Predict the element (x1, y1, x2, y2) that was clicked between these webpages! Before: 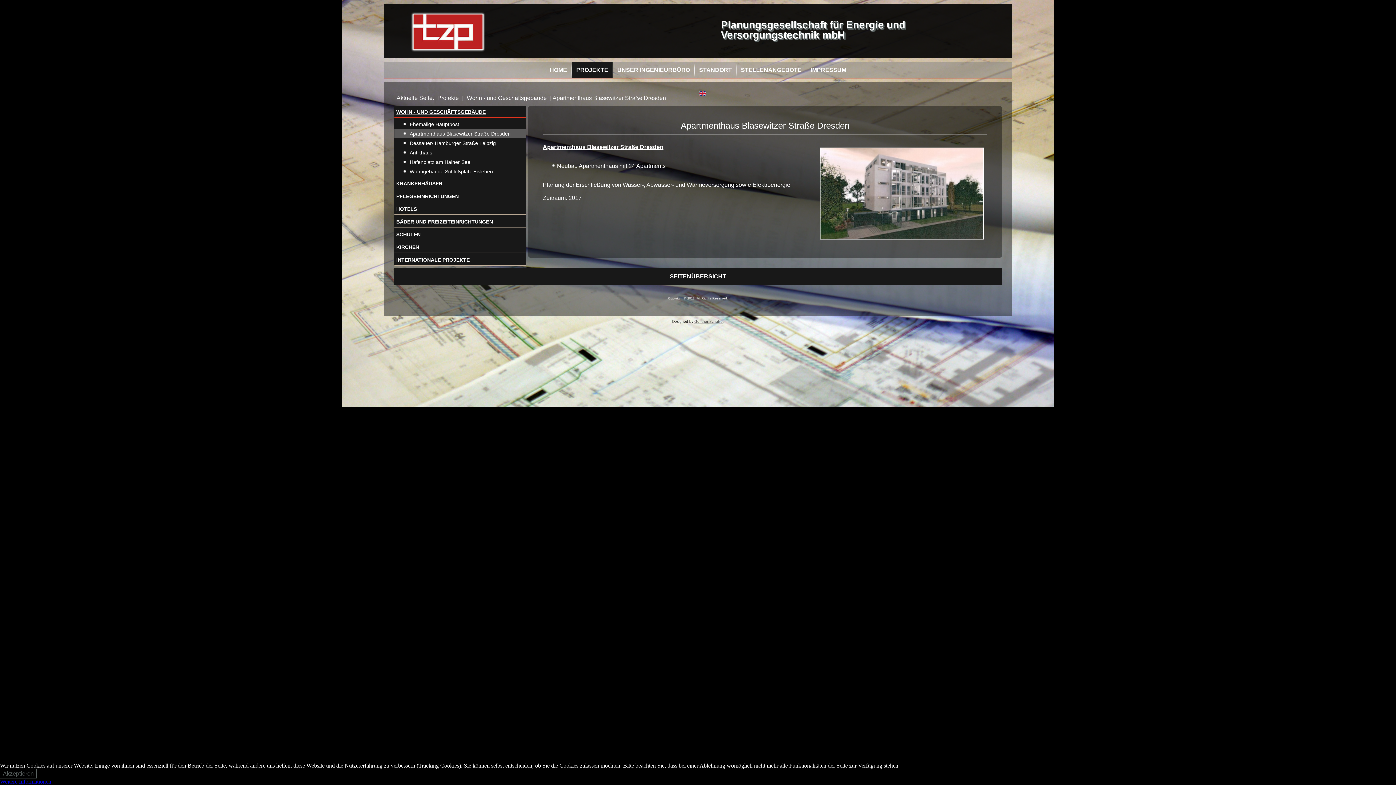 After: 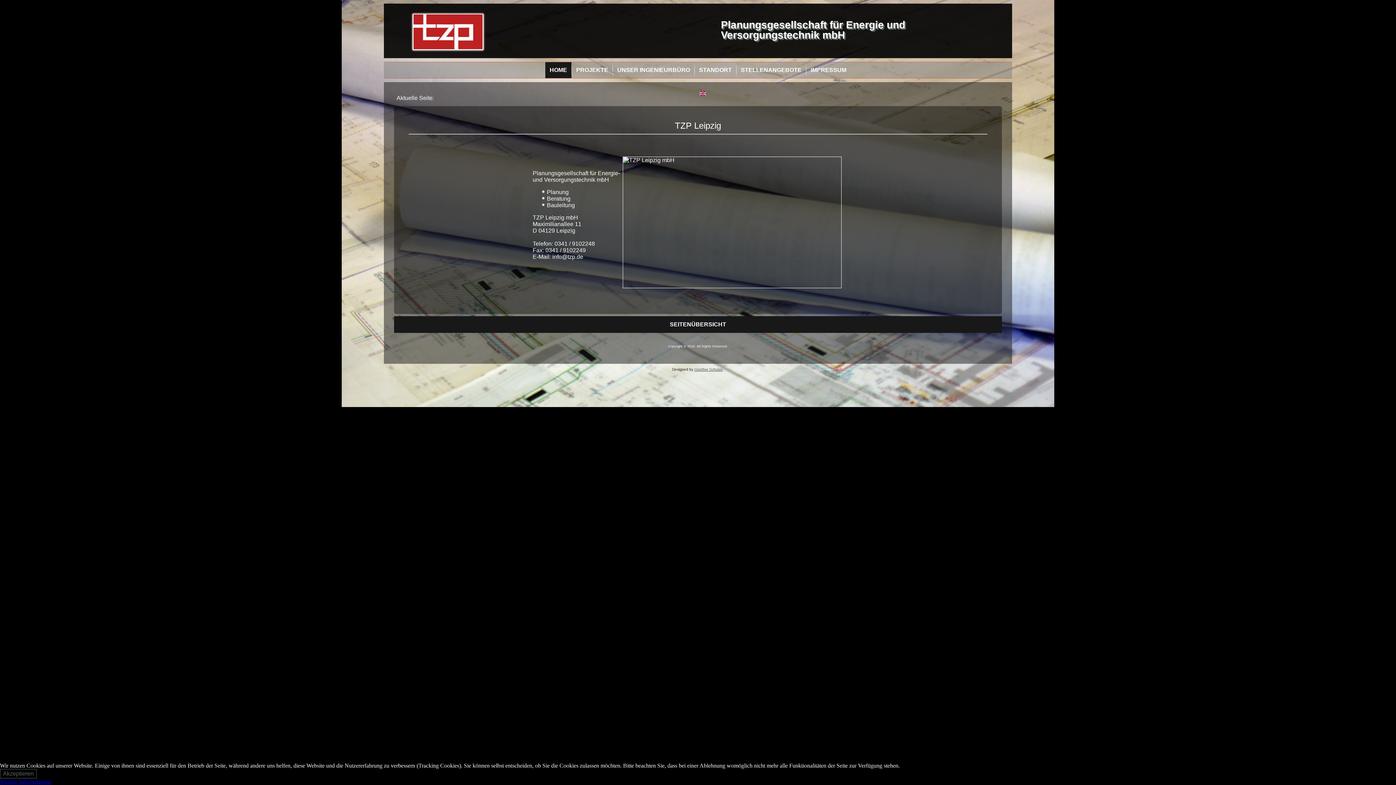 Action: label: HOME bbox: (545, 62, 571, 78)